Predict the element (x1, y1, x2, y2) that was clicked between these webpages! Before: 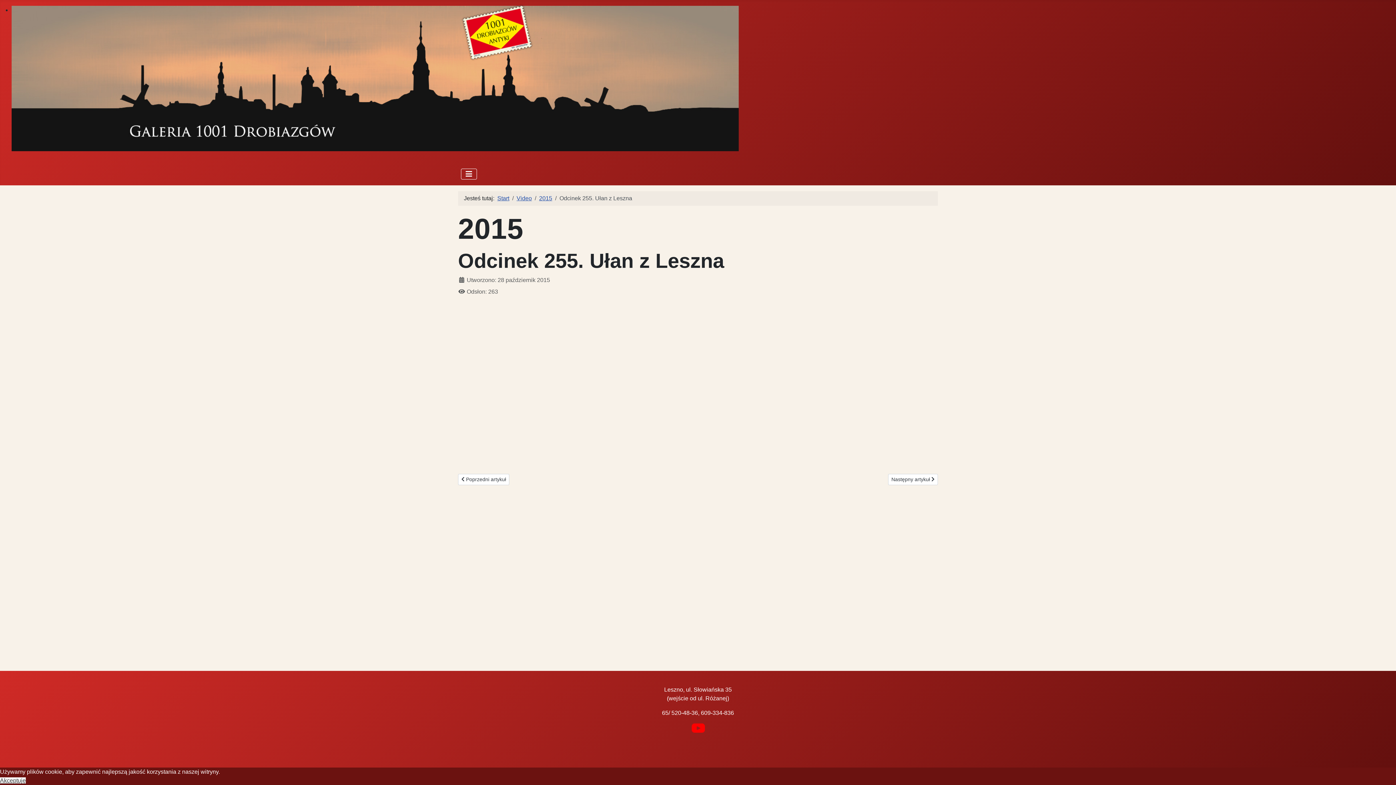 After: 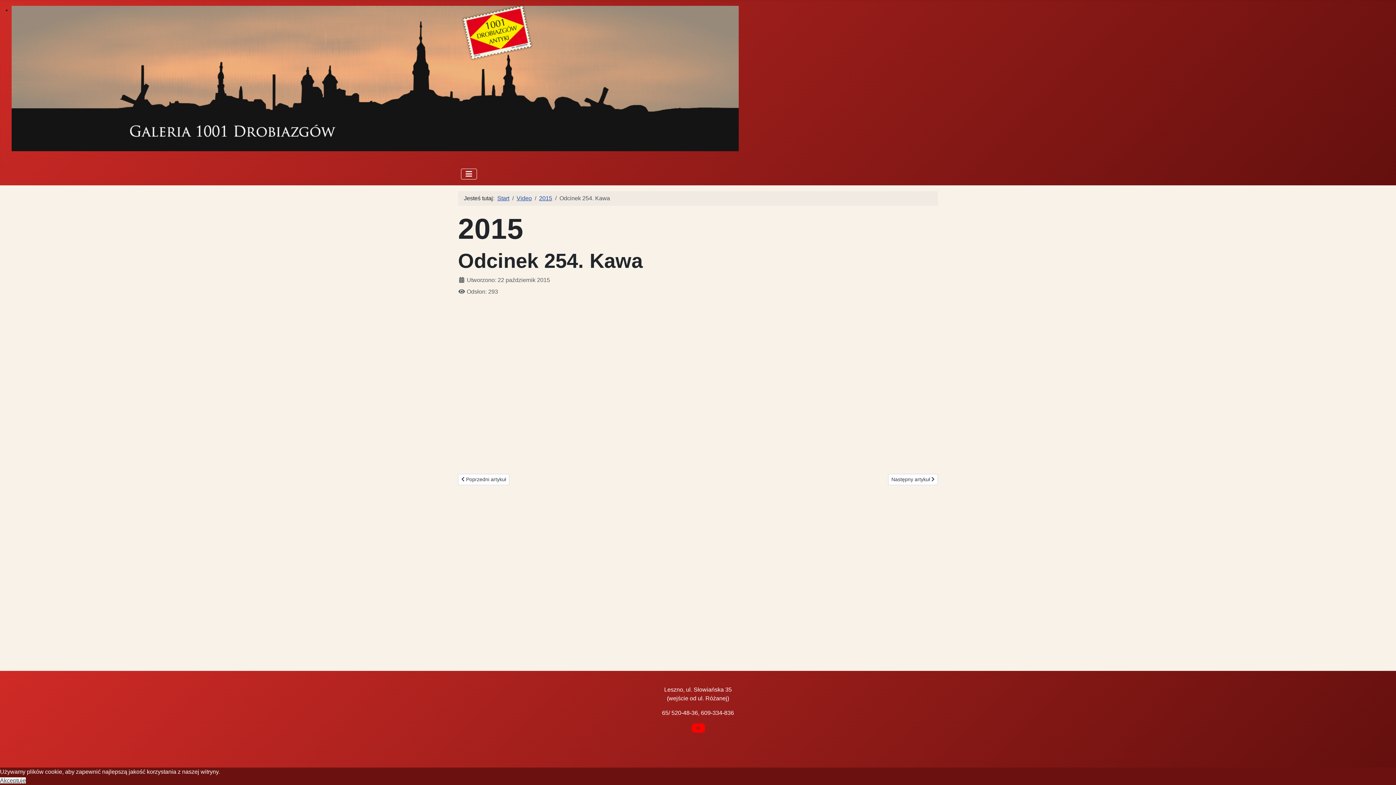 Action: label: Następny artykuł: Odcinek 254. Kawa
Następny artykuł  bbox: (888, 474, 938, 485)